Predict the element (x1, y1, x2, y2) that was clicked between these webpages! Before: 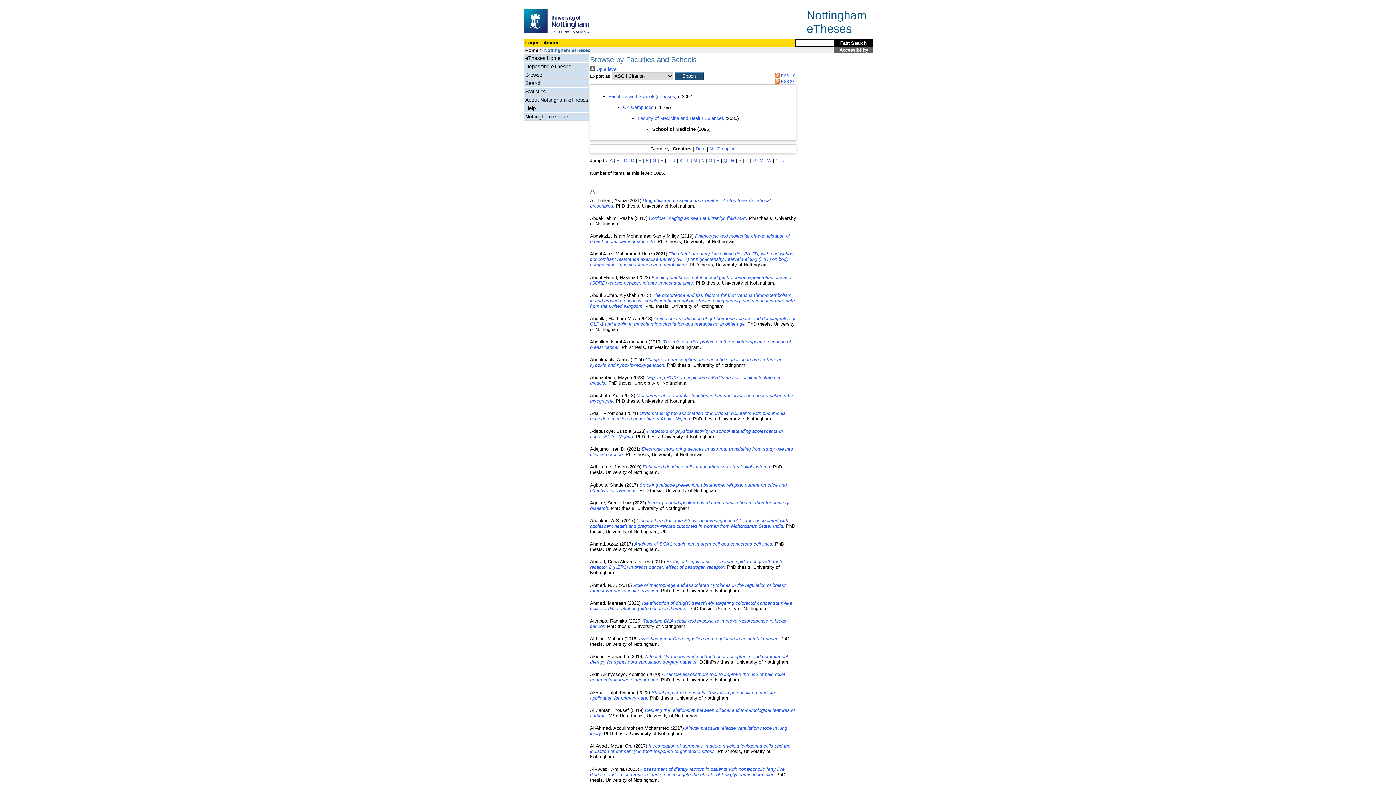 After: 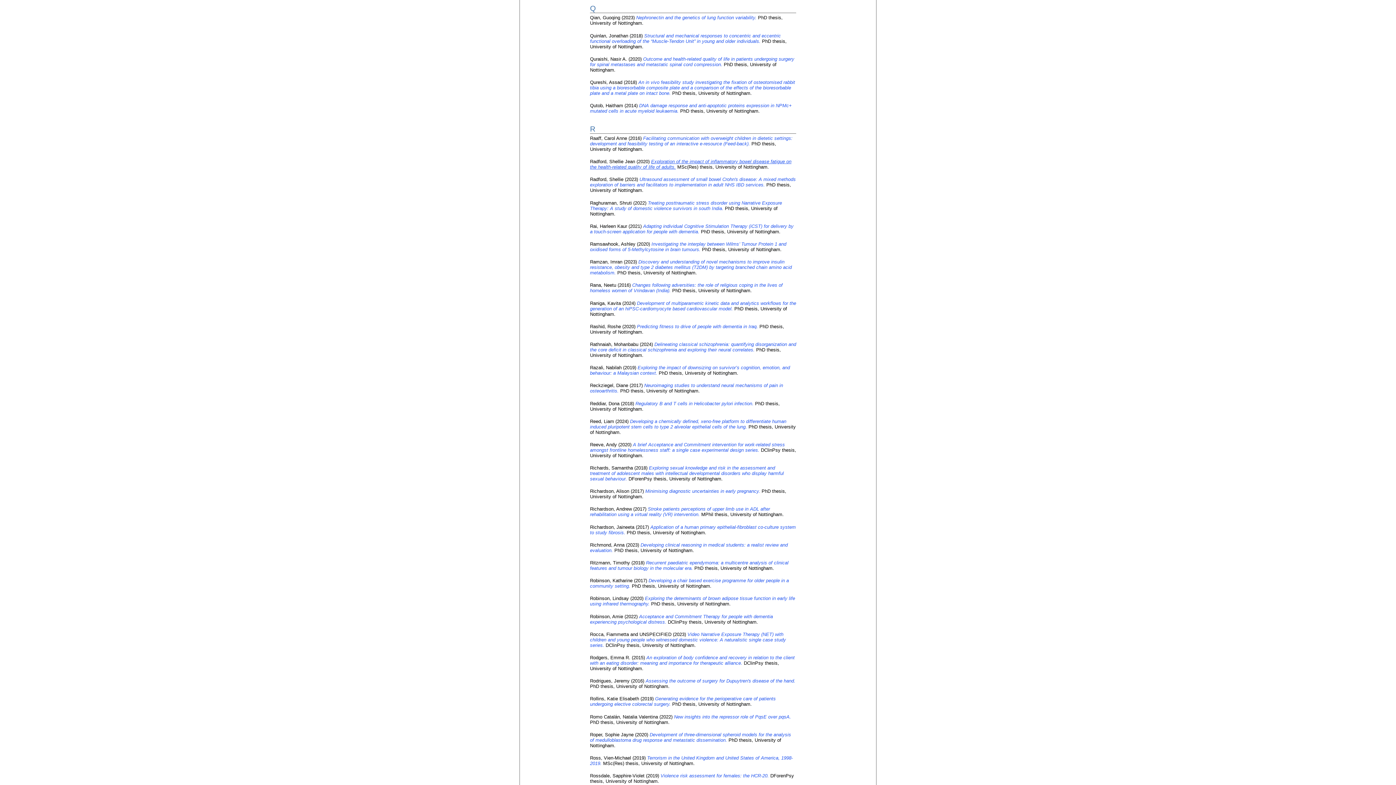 Action: label: Q bbox: (723, 157, 727, 163)